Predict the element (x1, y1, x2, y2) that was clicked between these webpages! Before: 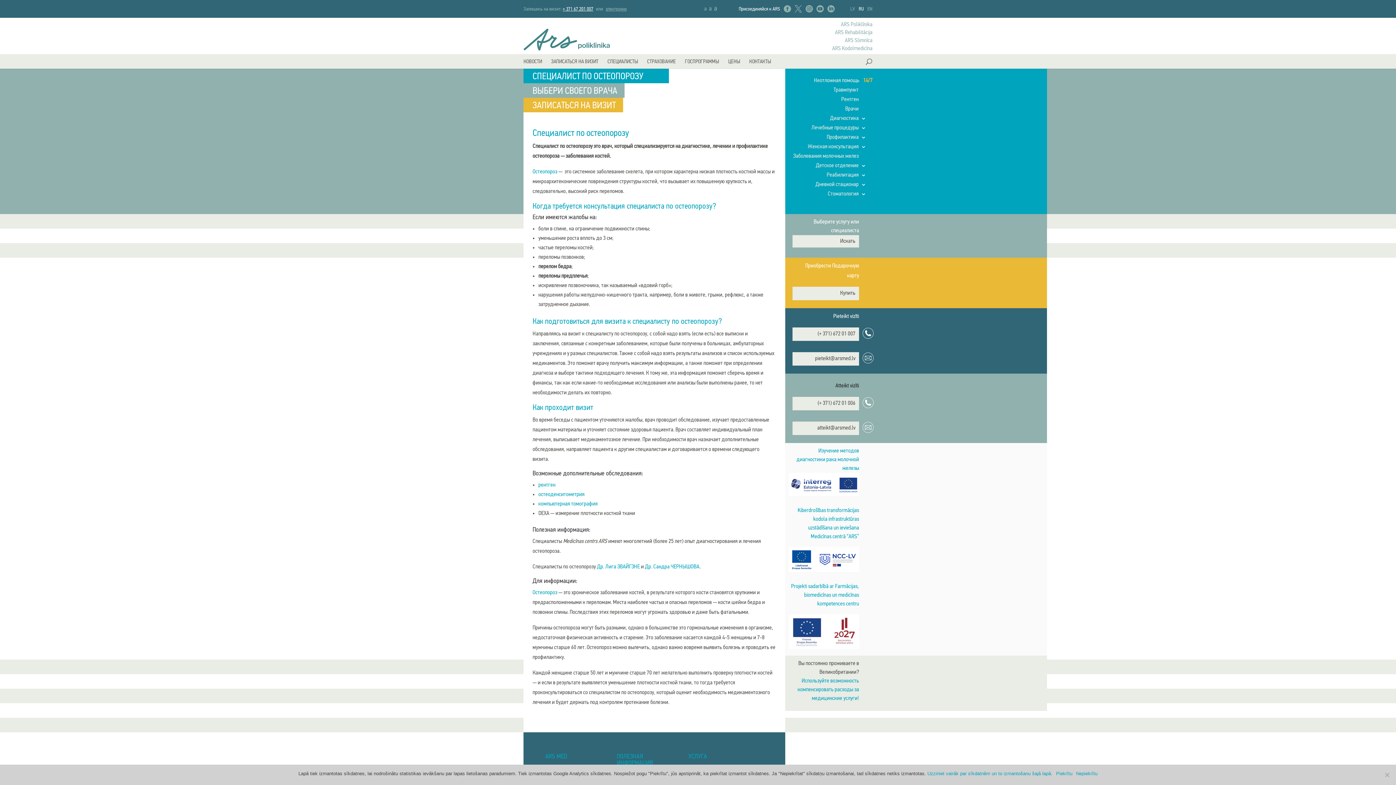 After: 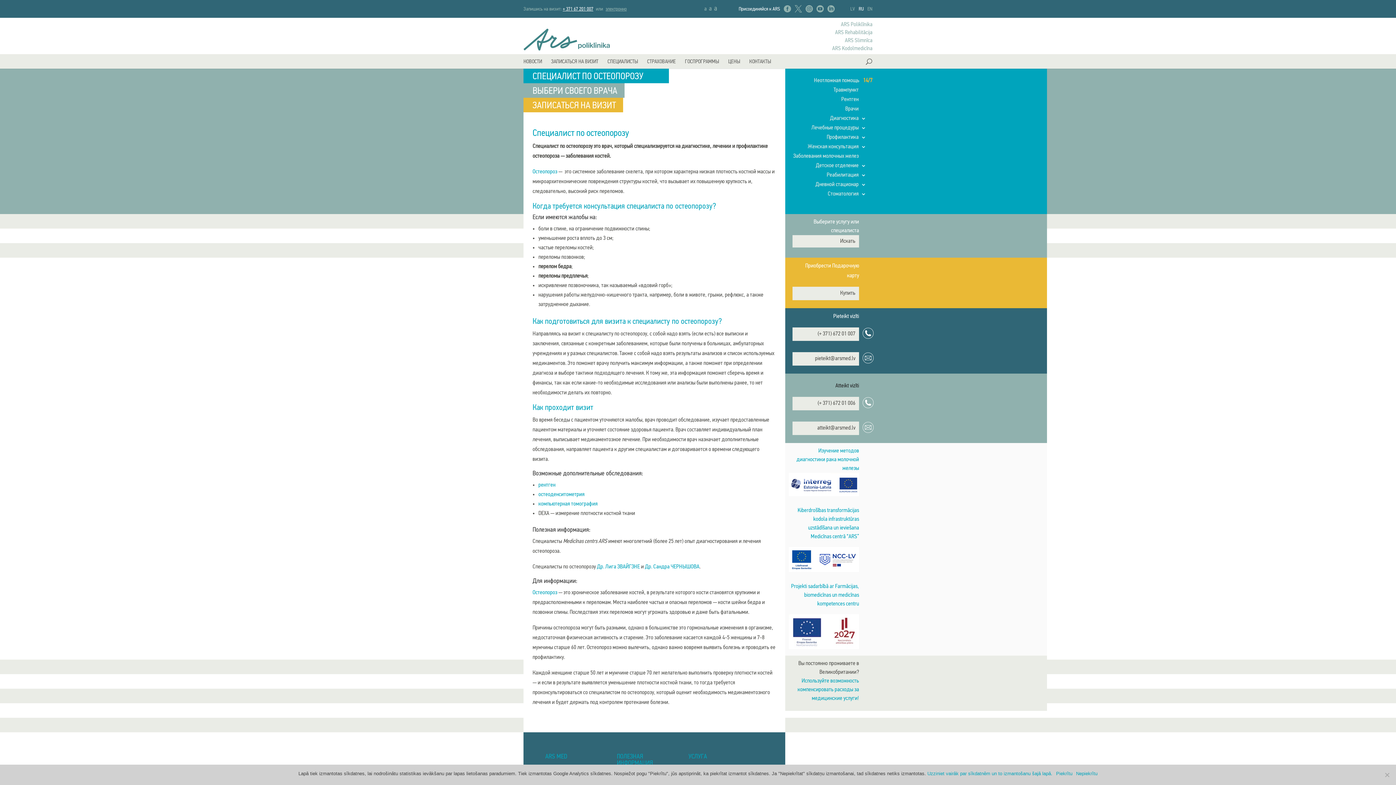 Action: bbox: (770, 754, 778, 761)